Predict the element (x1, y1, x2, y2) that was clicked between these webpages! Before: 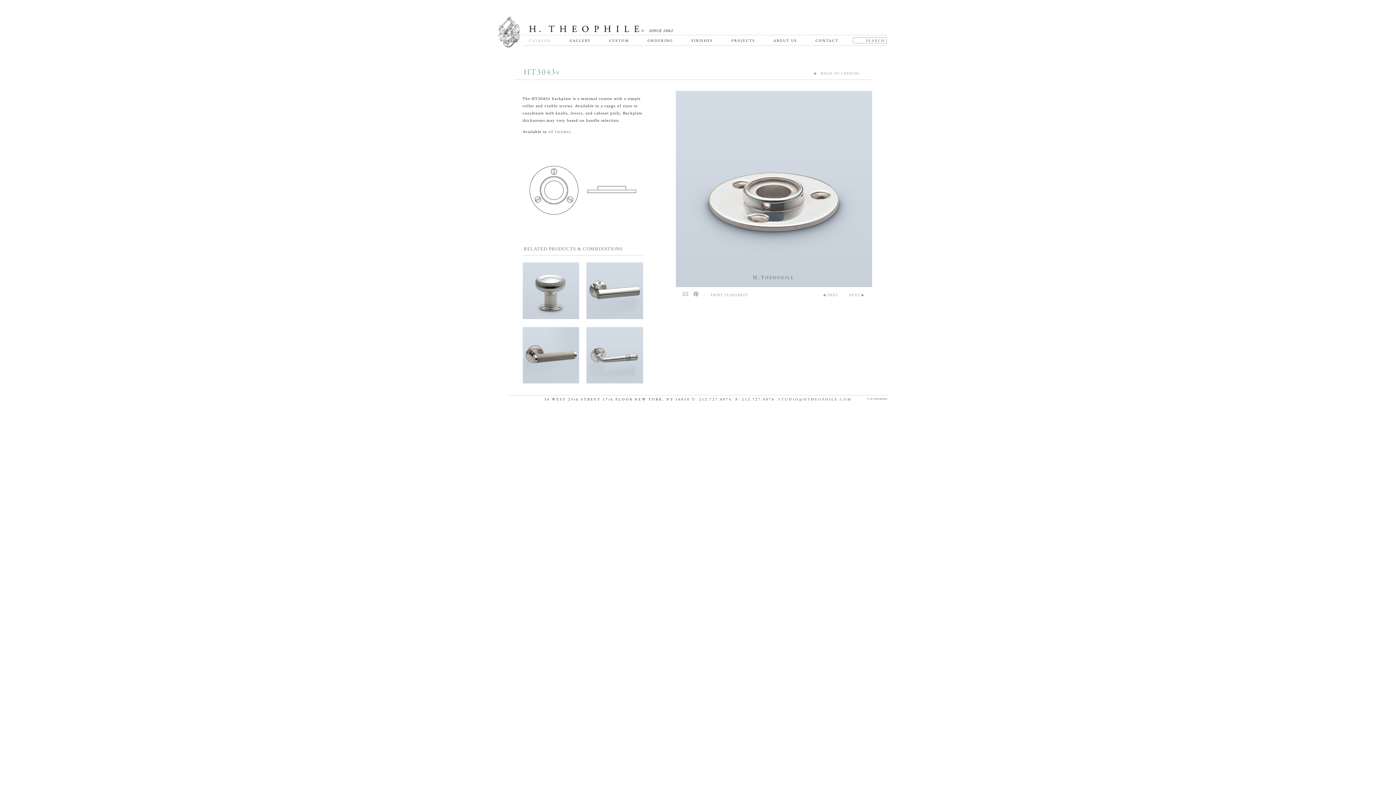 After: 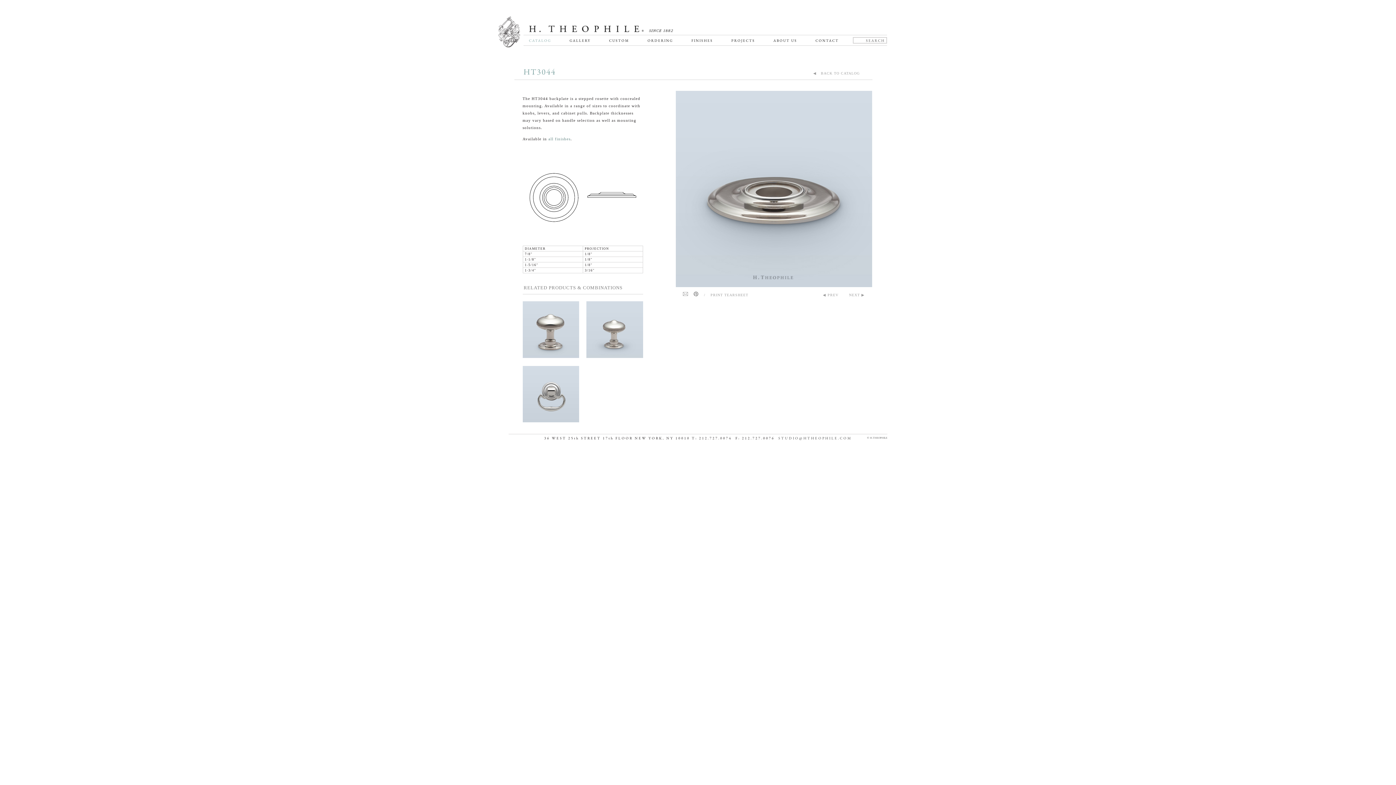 Action: bbox: (849, 293, 864, 297) label: NEXT ▶